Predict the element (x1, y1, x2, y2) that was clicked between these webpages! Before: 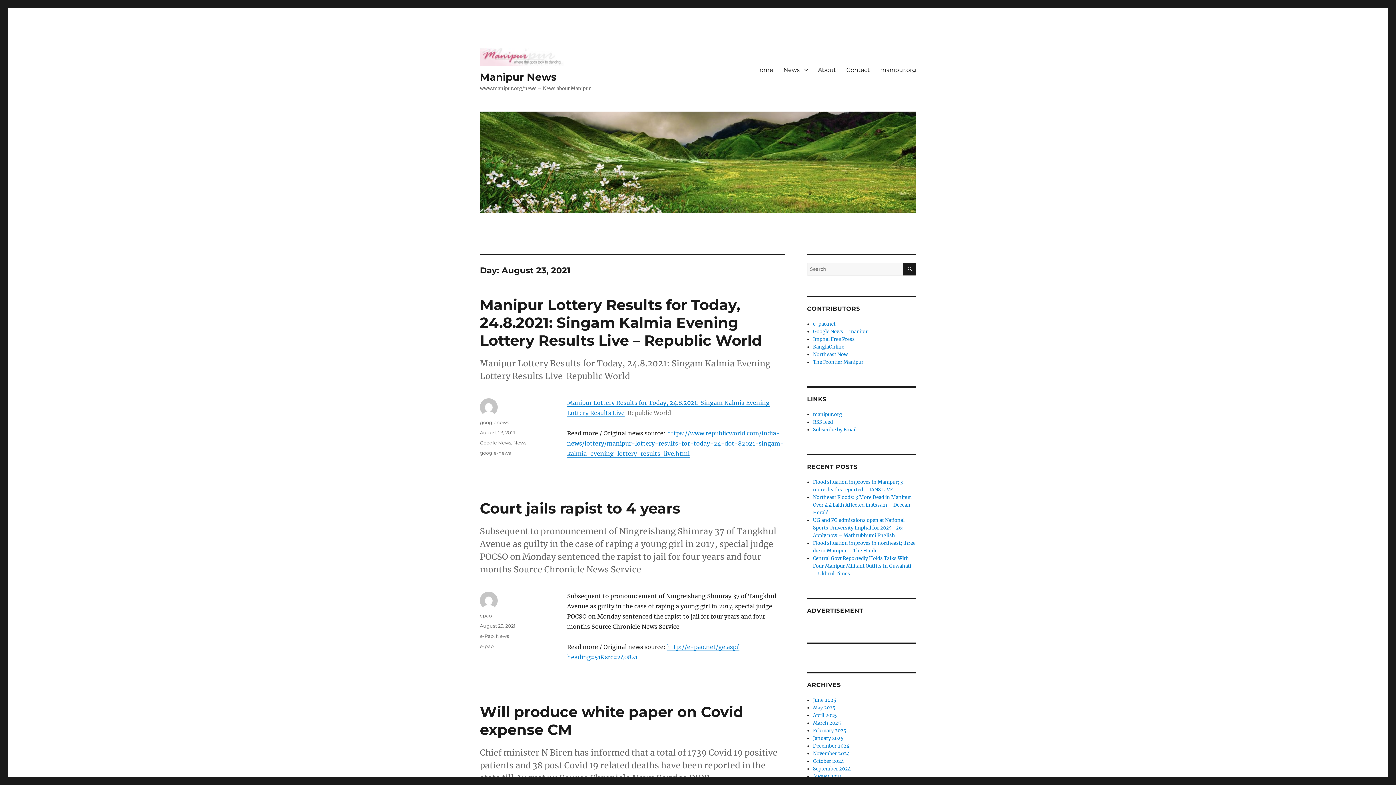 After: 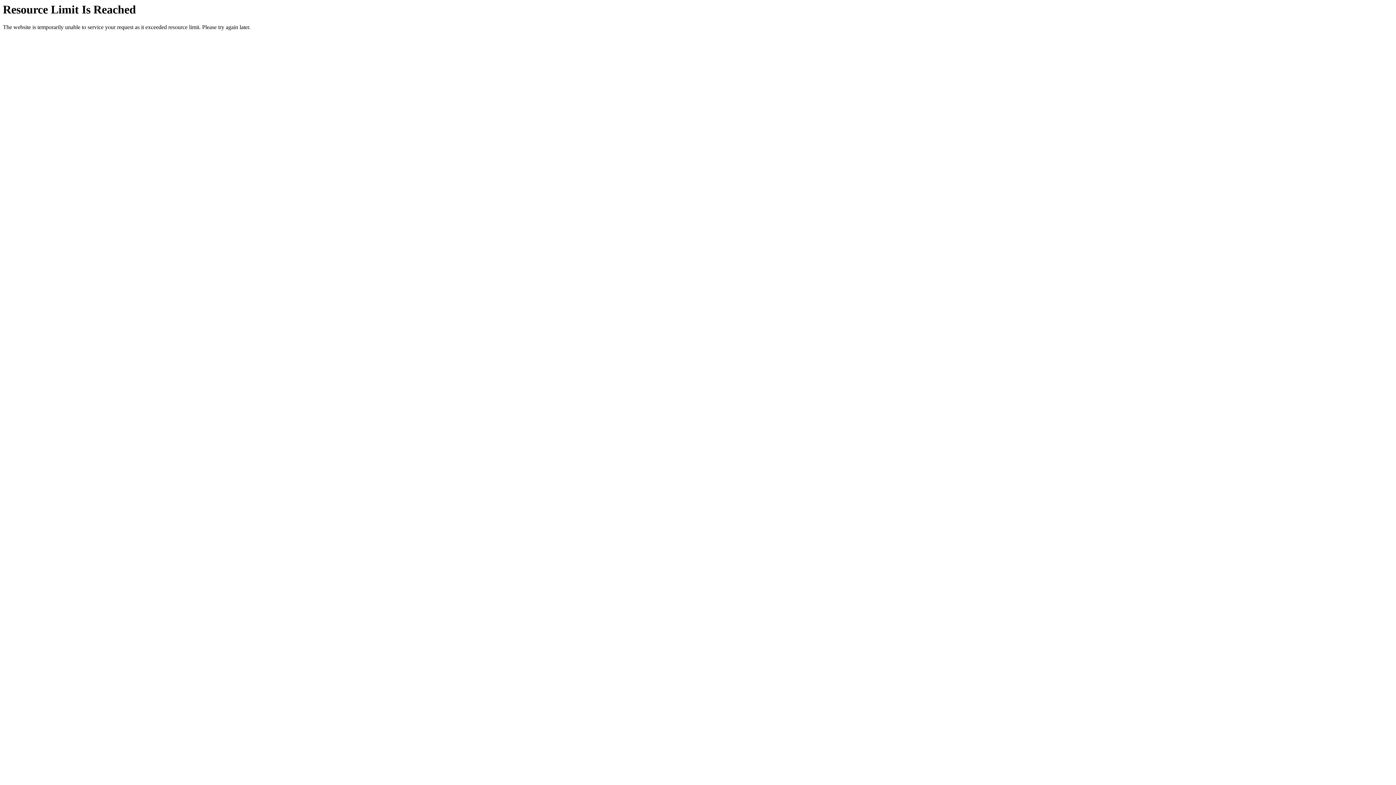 Action: bbox: (480, 499, 680, 517) label: Court jails rapist to 4 years